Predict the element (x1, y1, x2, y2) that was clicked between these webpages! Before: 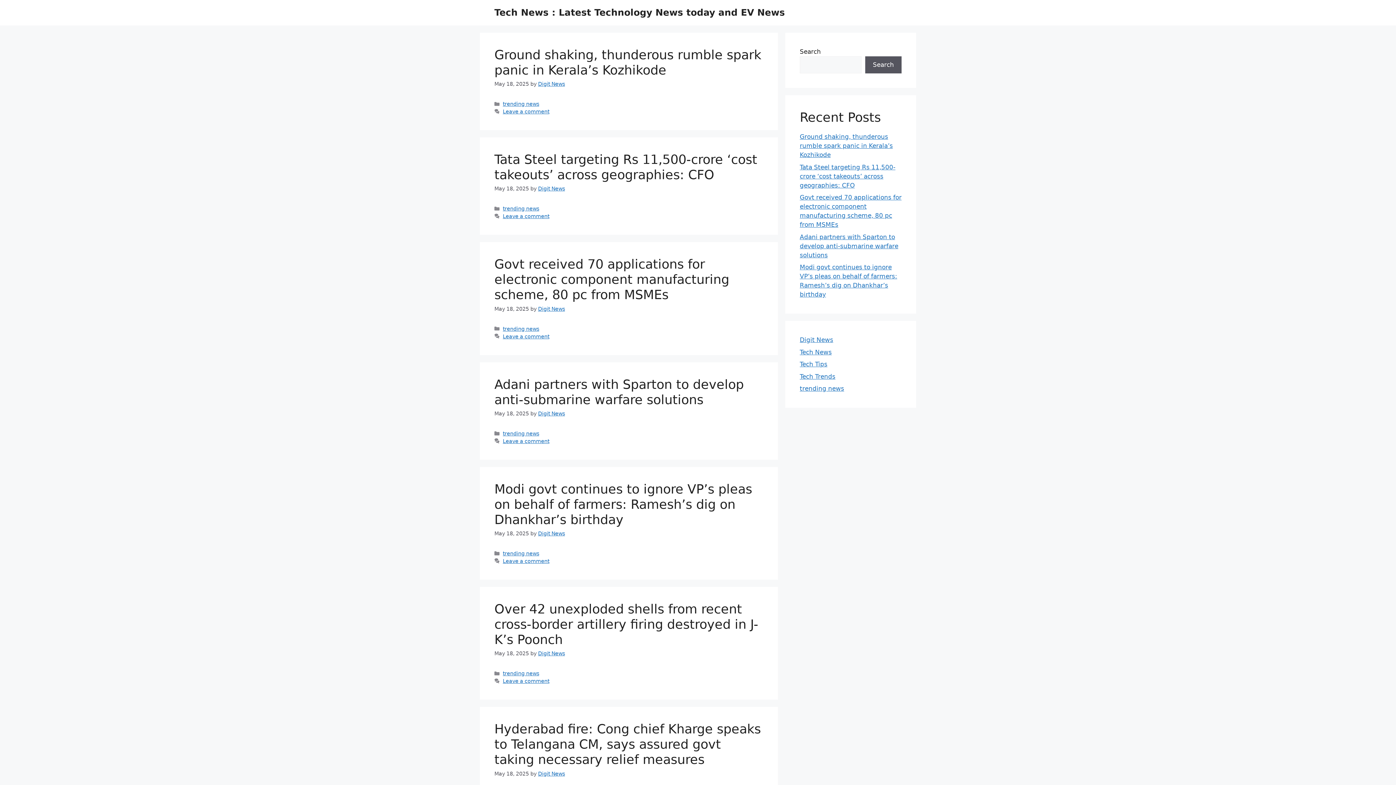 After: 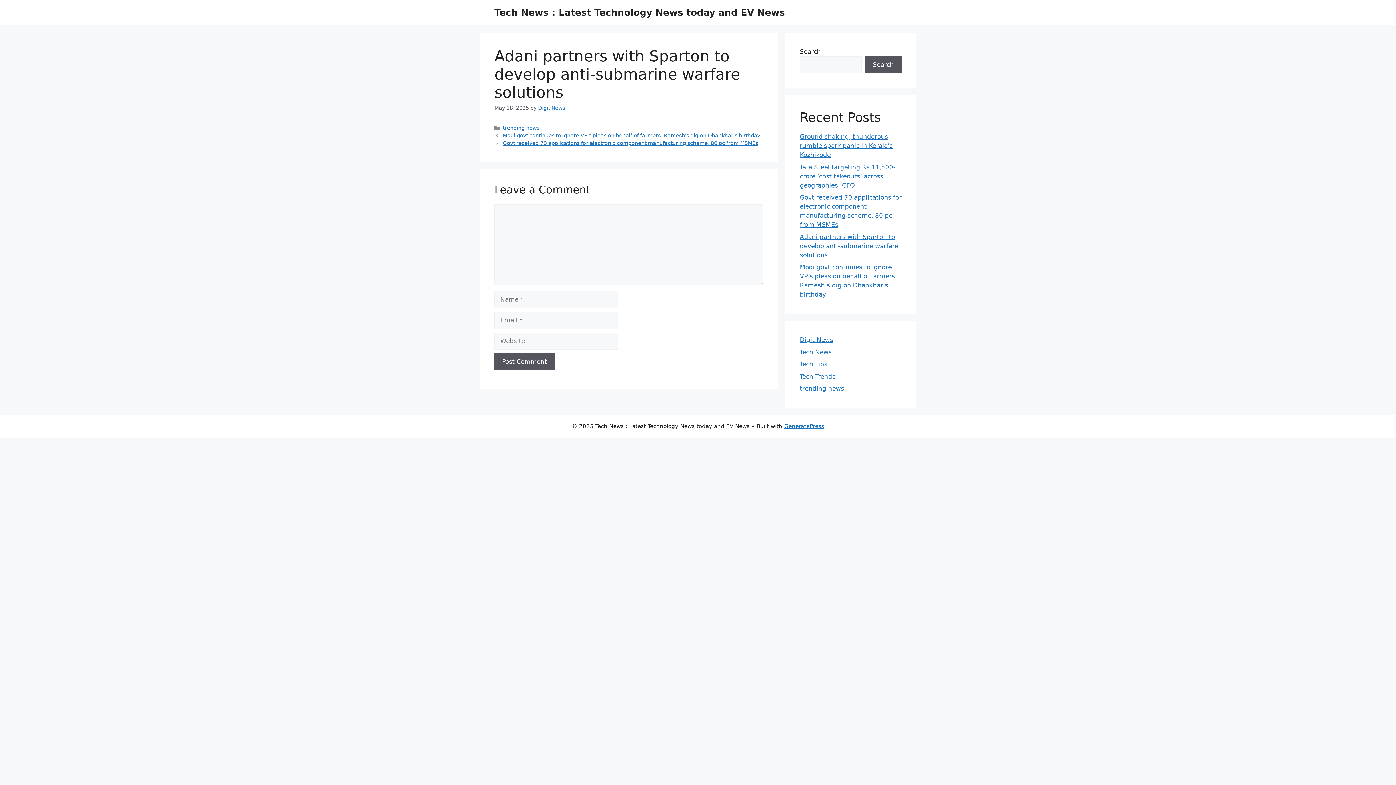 Action: bbox: (502, 438, 549, 444) label: Leave a comment